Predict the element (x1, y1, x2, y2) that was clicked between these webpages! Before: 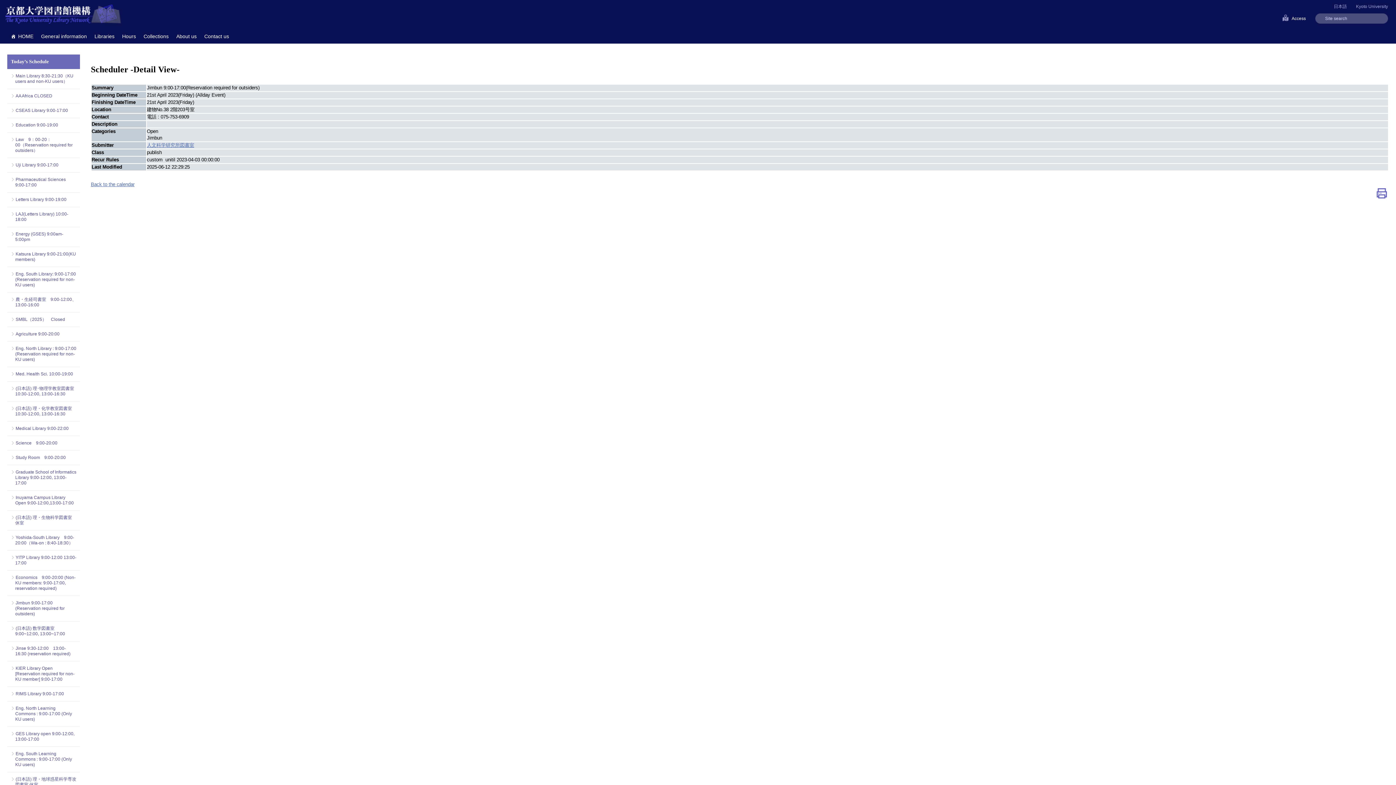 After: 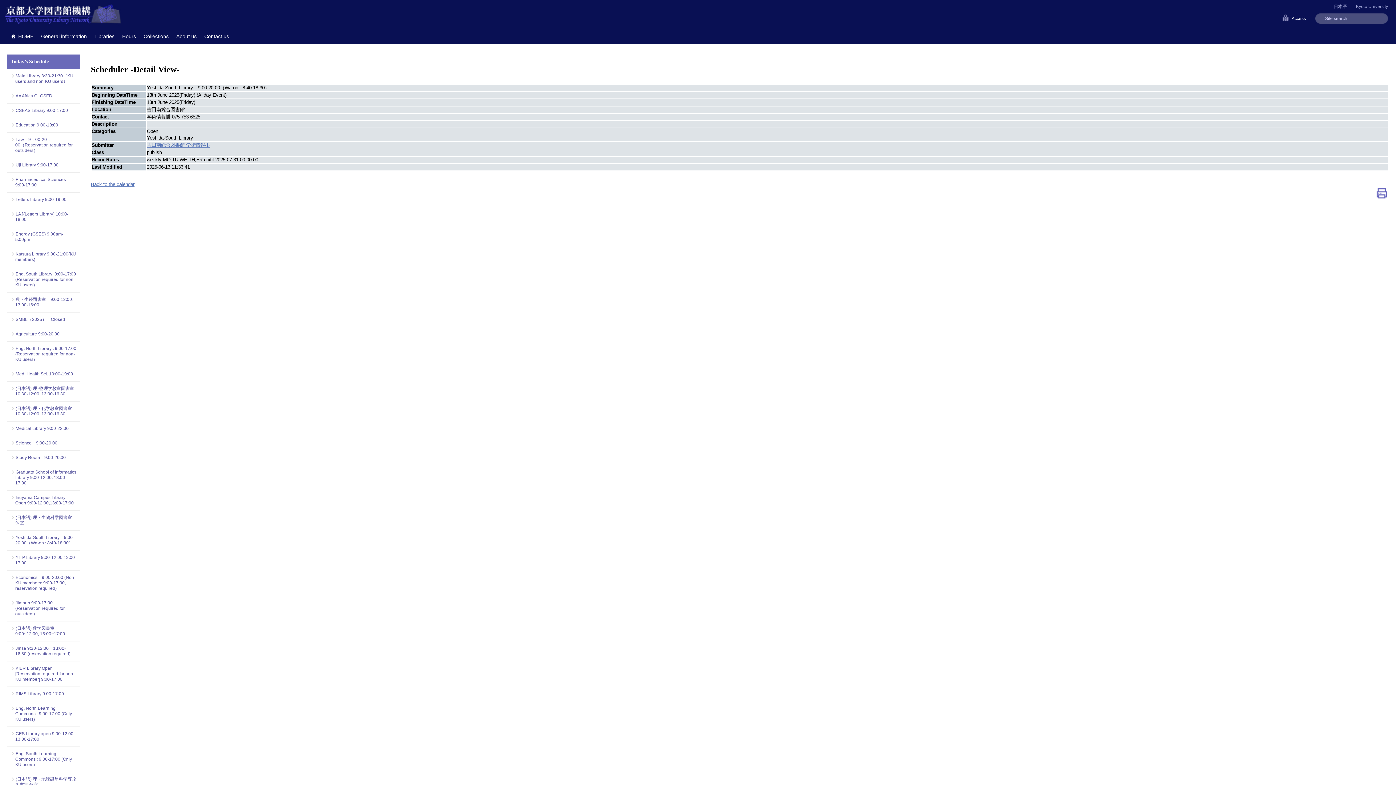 Action: label: Yoshida-South Library　9:00-20:00（Wa-on : 8:40-18:30） bbox: (15, 535, 76, 546)